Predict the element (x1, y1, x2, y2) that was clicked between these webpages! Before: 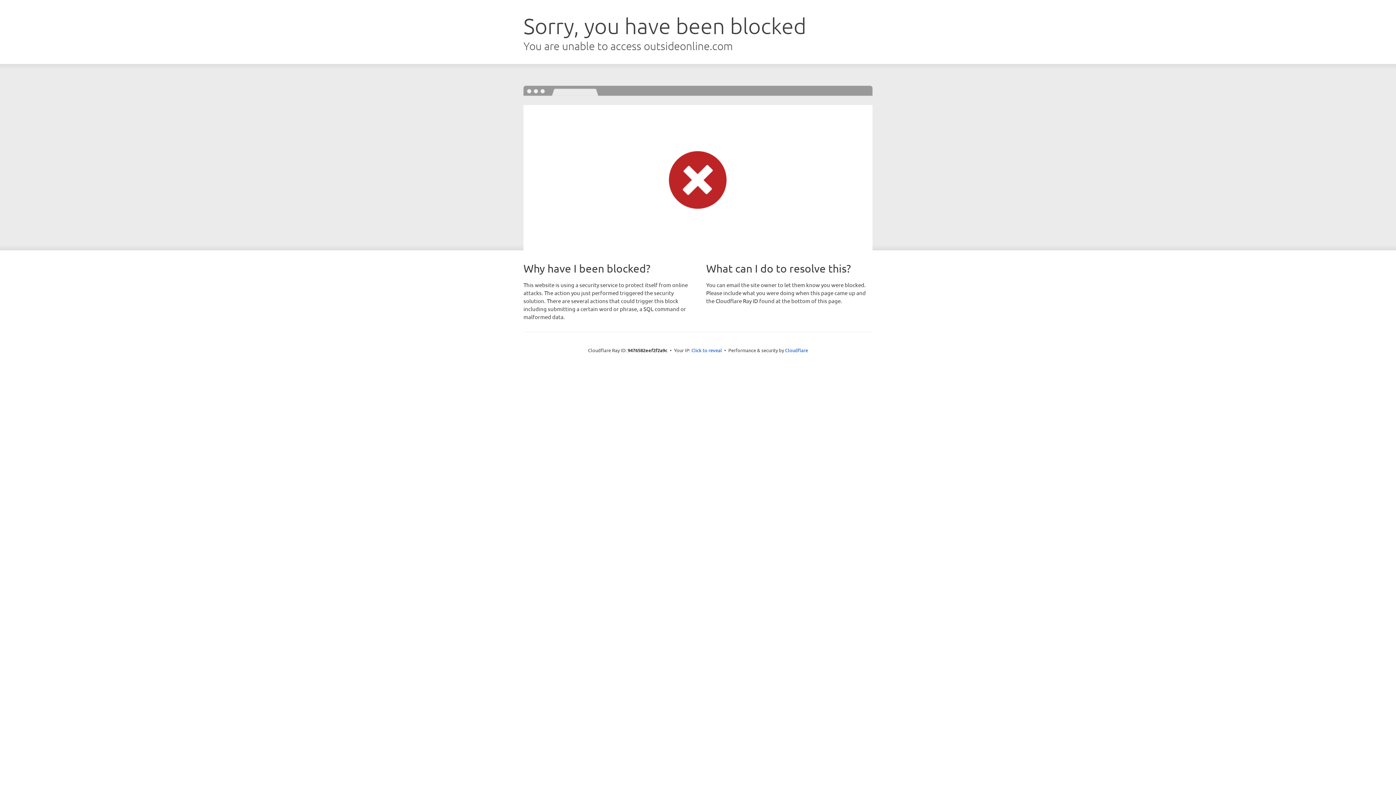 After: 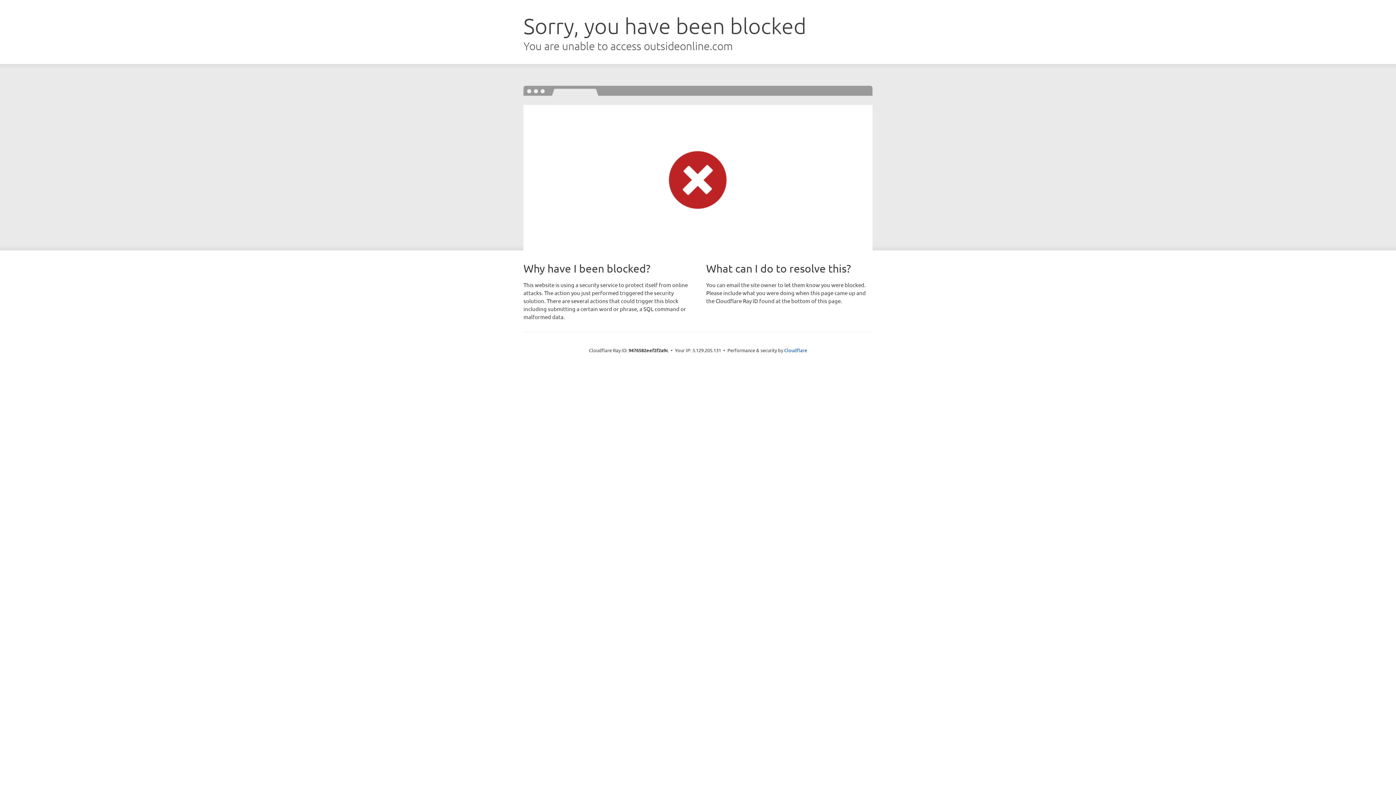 Action: bbox: (691, 346, 722, 353) label: Click to reveal